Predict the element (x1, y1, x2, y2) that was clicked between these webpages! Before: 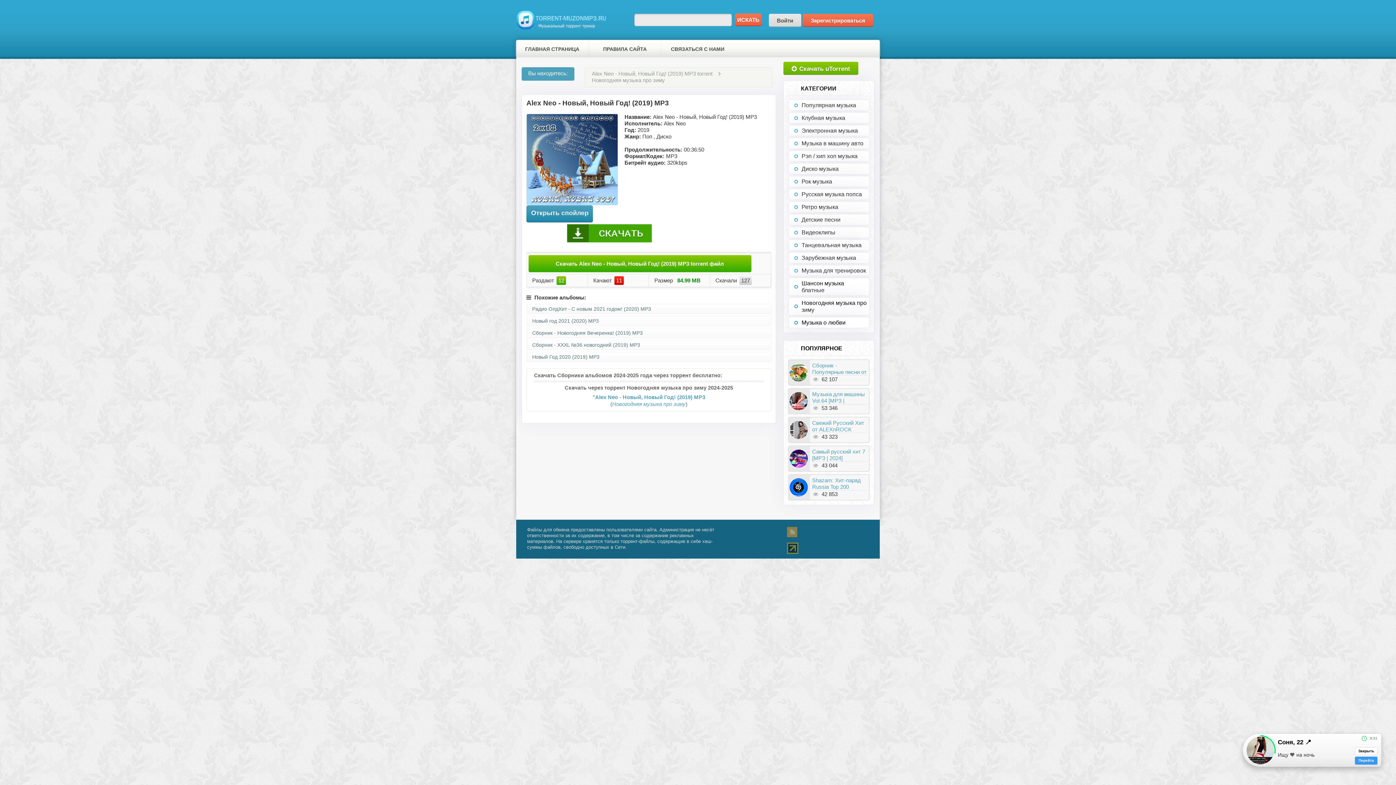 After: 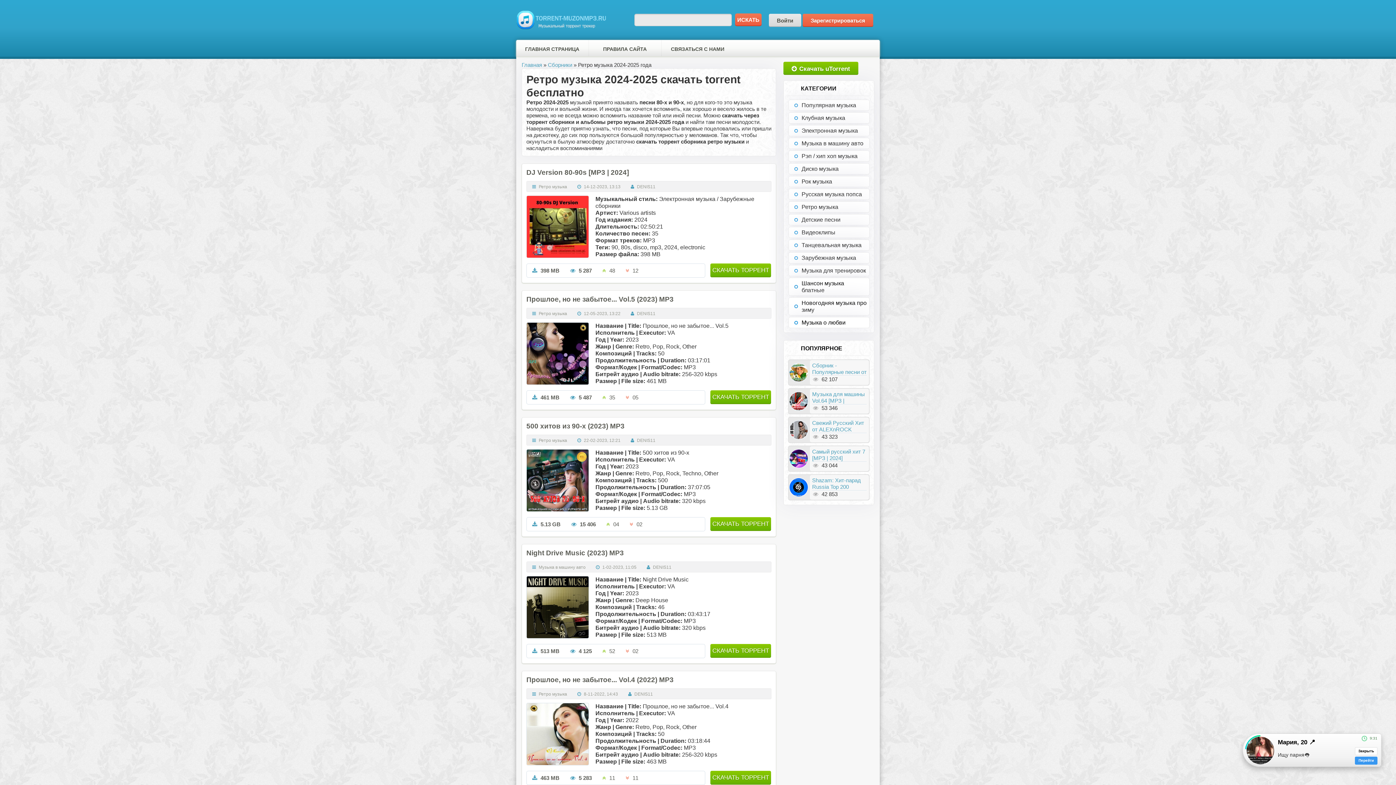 Action: label: Ретро музыка bbox: (788, 201, 869, 212)